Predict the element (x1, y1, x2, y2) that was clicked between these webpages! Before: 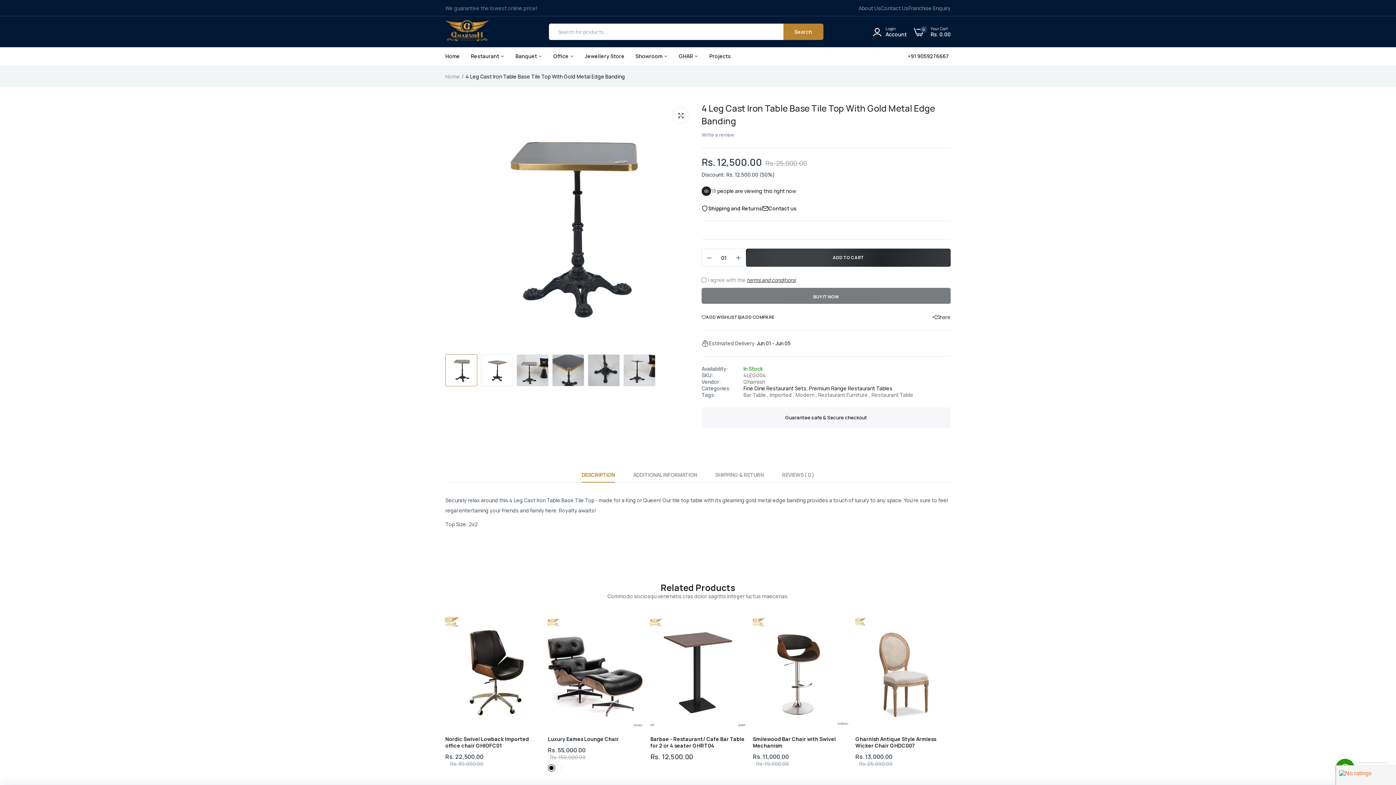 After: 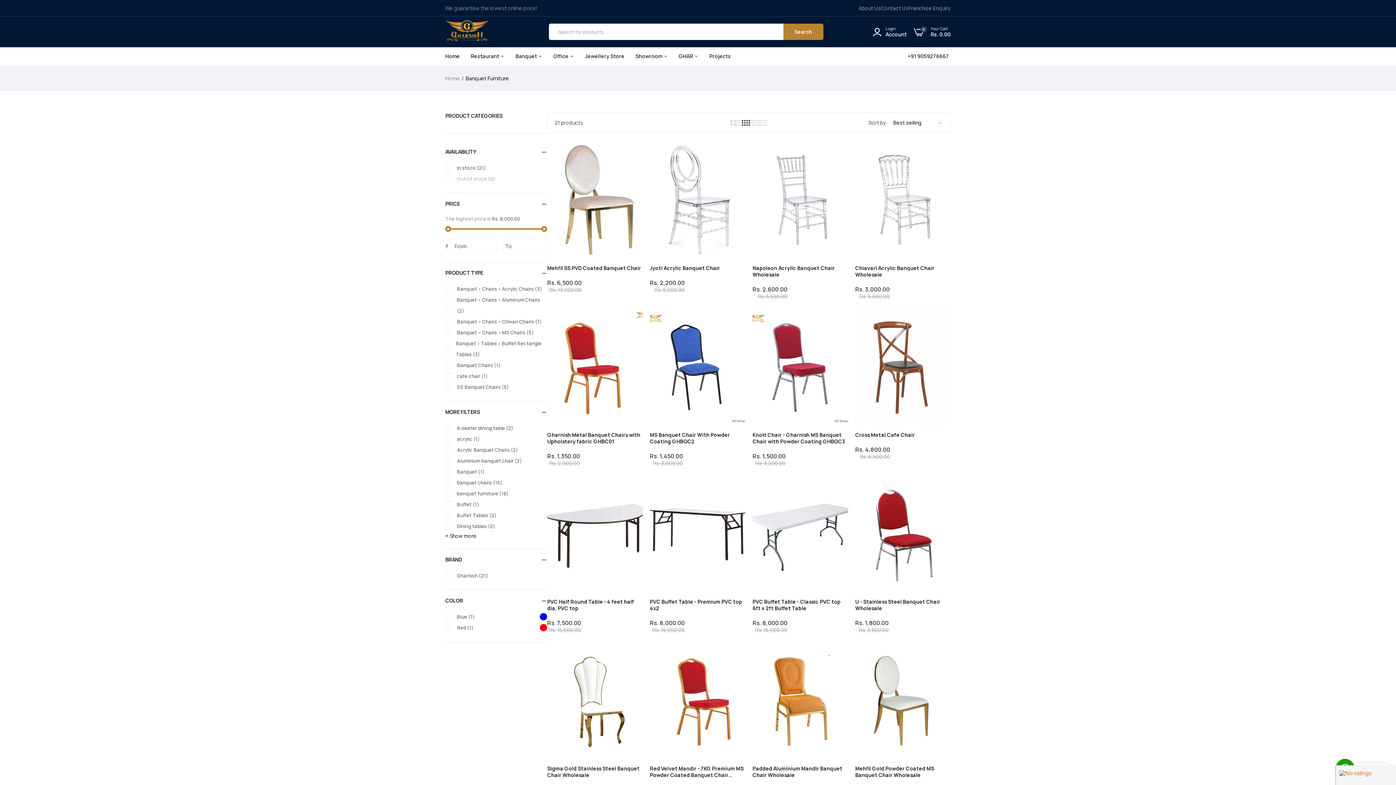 Action: label: Banquet  bbox: (515, 47, 542, 65)